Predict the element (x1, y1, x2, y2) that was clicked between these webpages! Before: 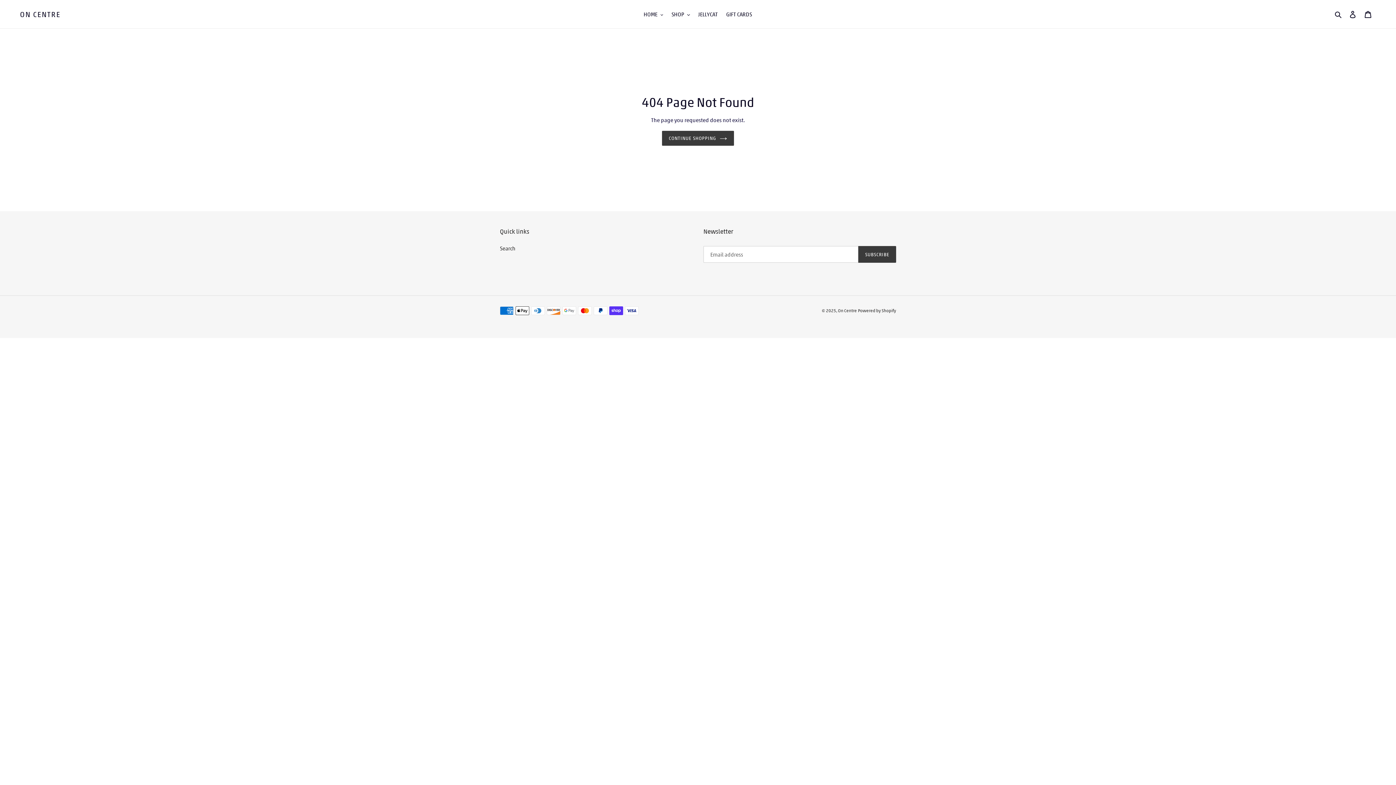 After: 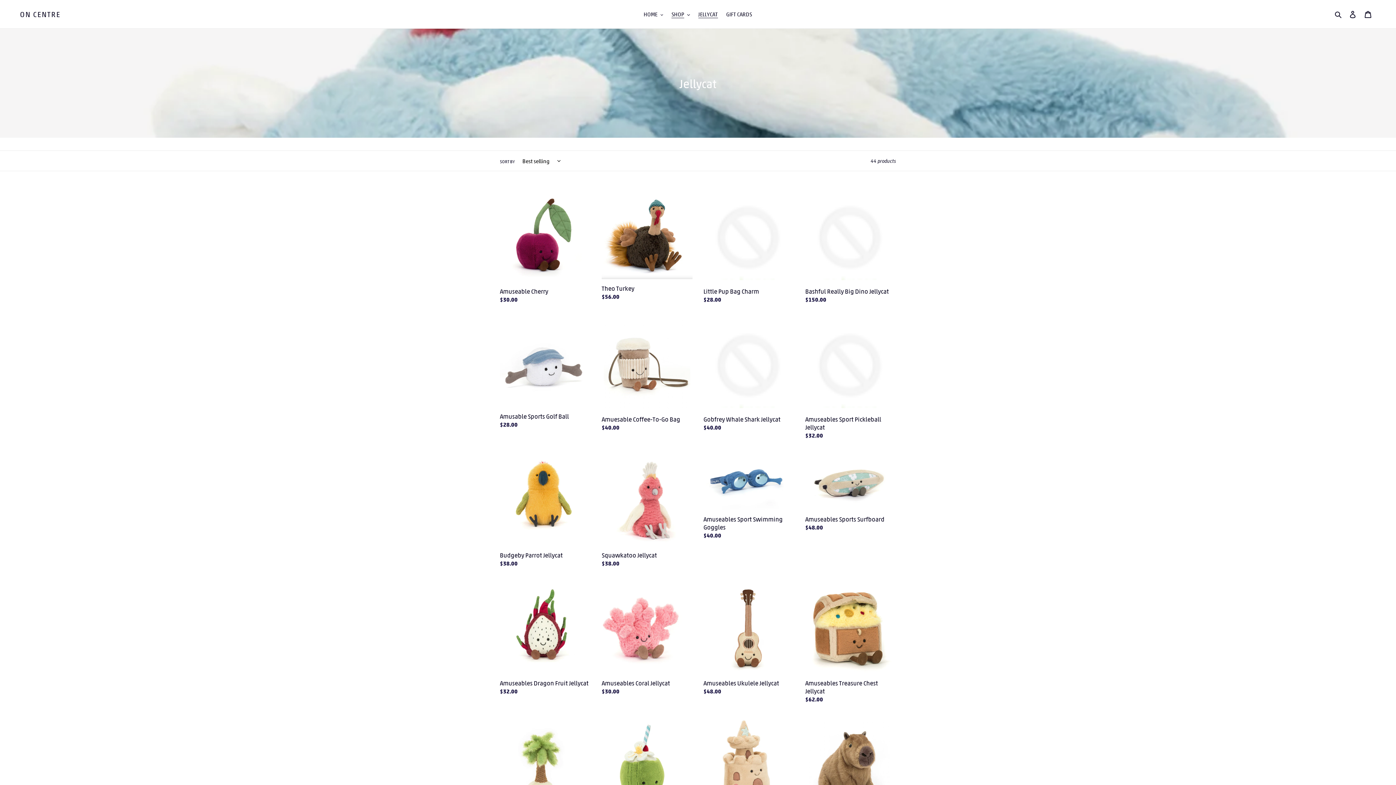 Action: bbox: (694, 9, 721, 19) label: JELLYCAT